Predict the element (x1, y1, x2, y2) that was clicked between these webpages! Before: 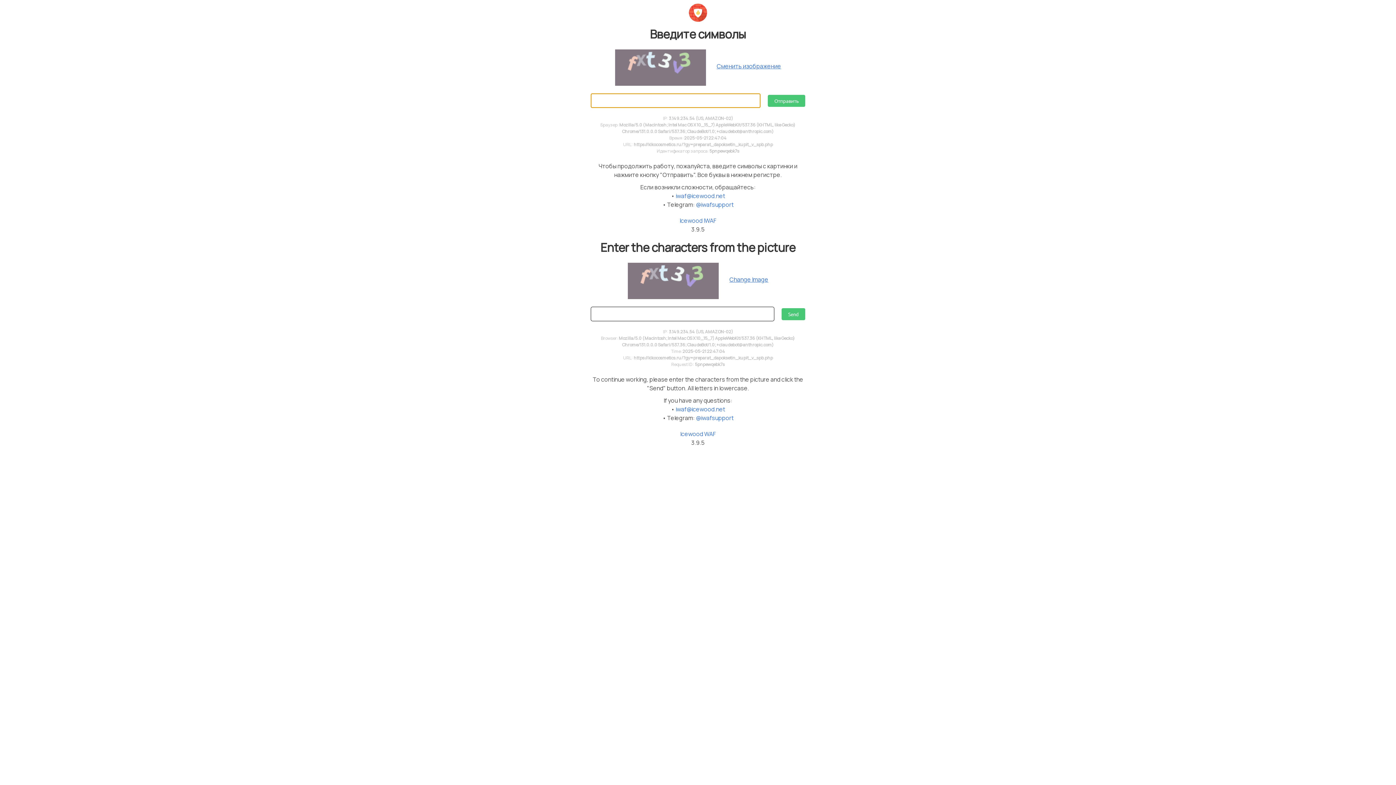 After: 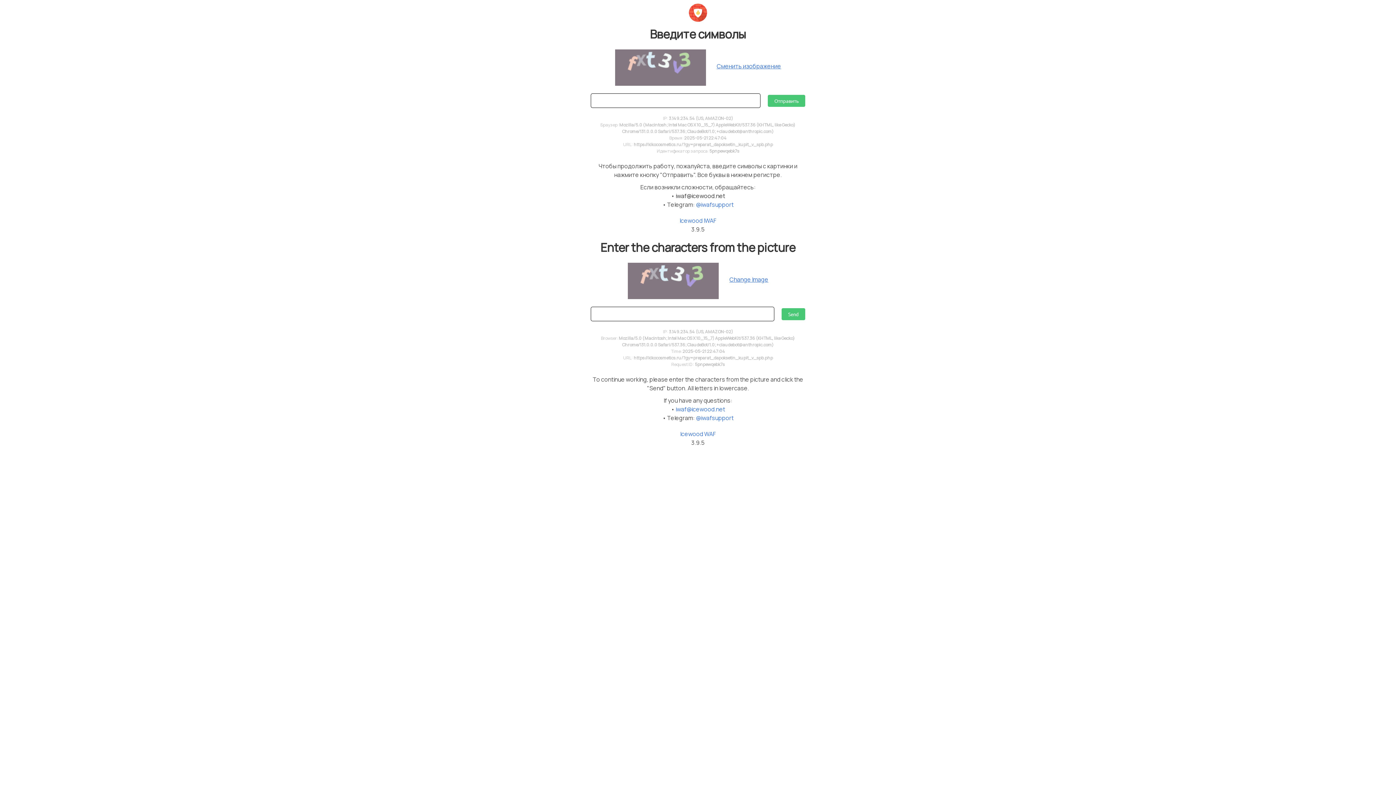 Action: bbox: (675, 192, 725, 200) label: iwaf@icewood.net